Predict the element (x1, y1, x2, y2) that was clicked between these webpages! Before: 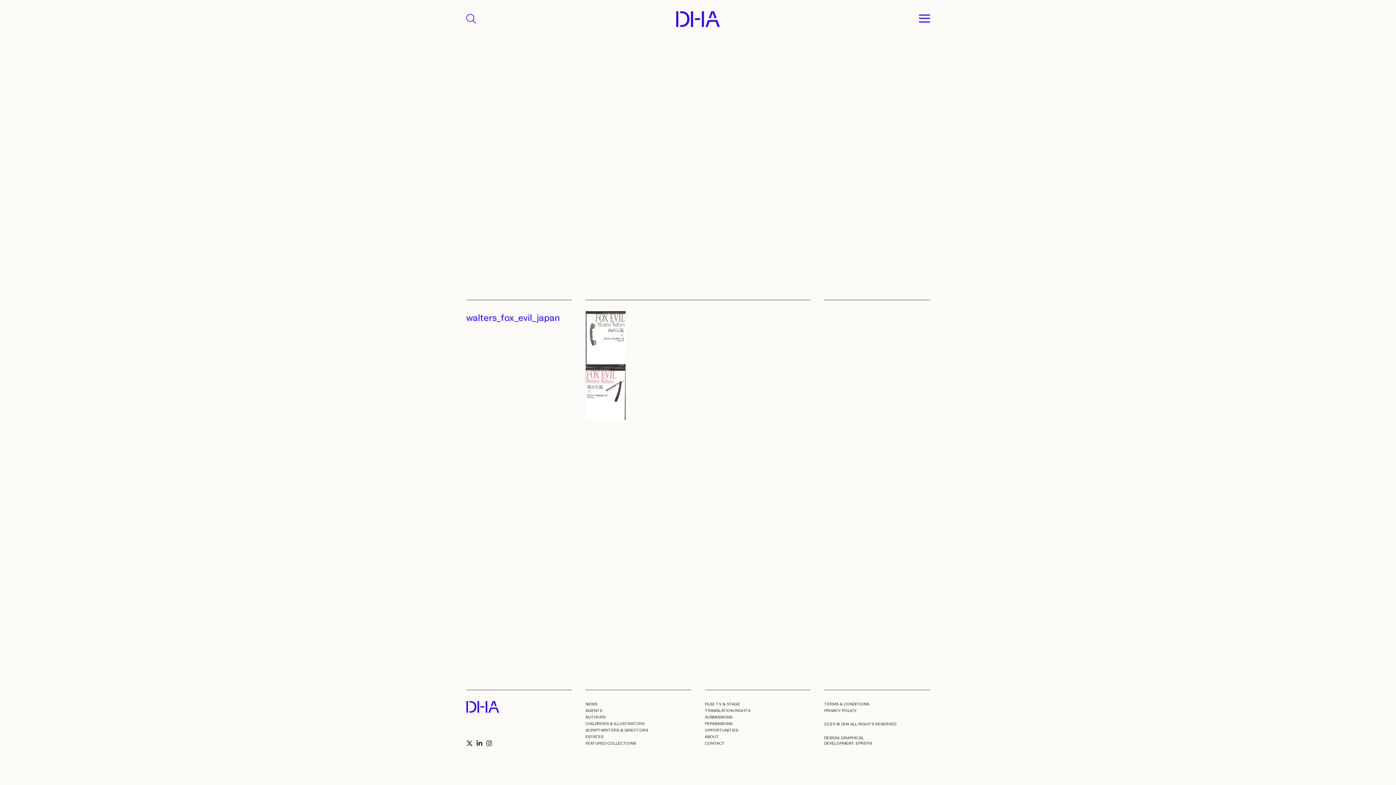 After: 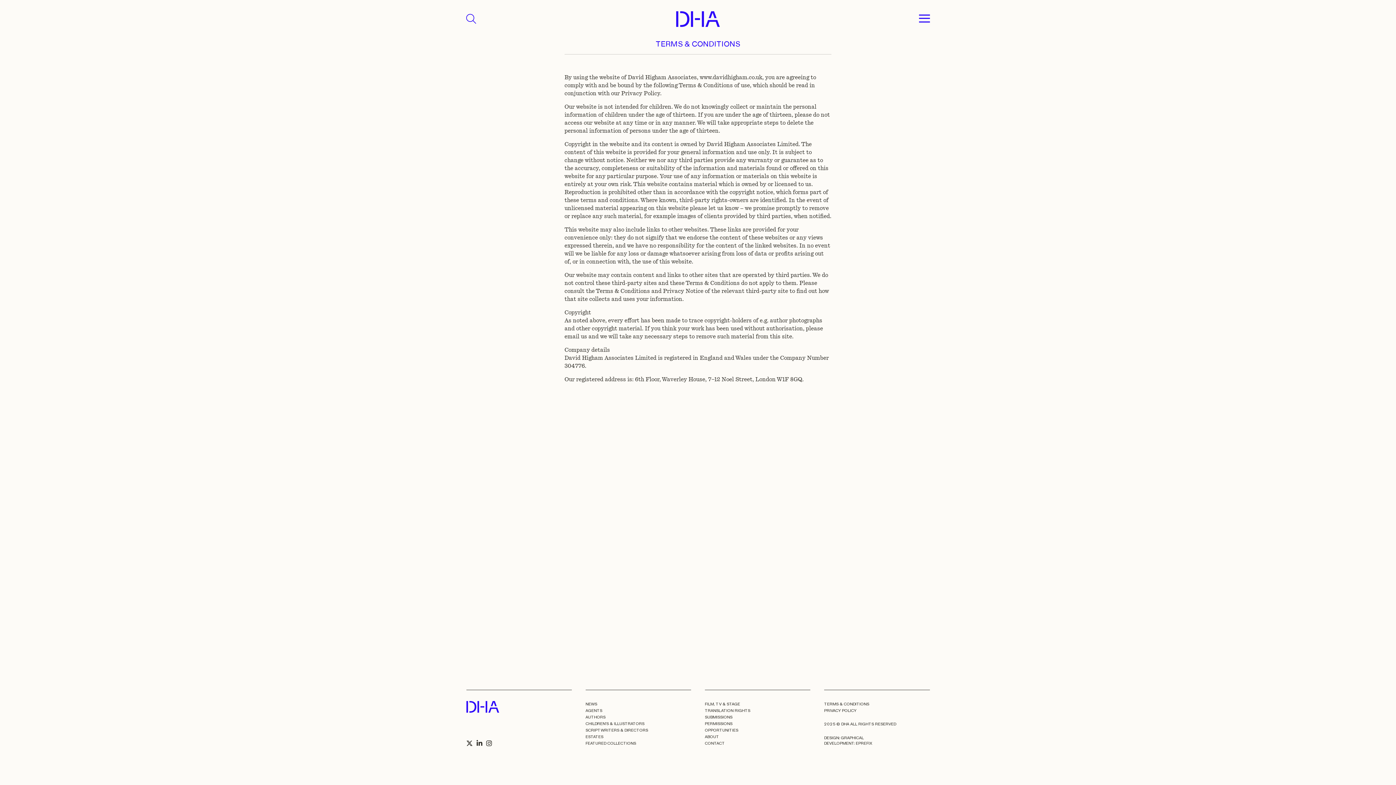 Action: bbox: (824, 701, 869, 706) label: TERMS & CONDITIONS